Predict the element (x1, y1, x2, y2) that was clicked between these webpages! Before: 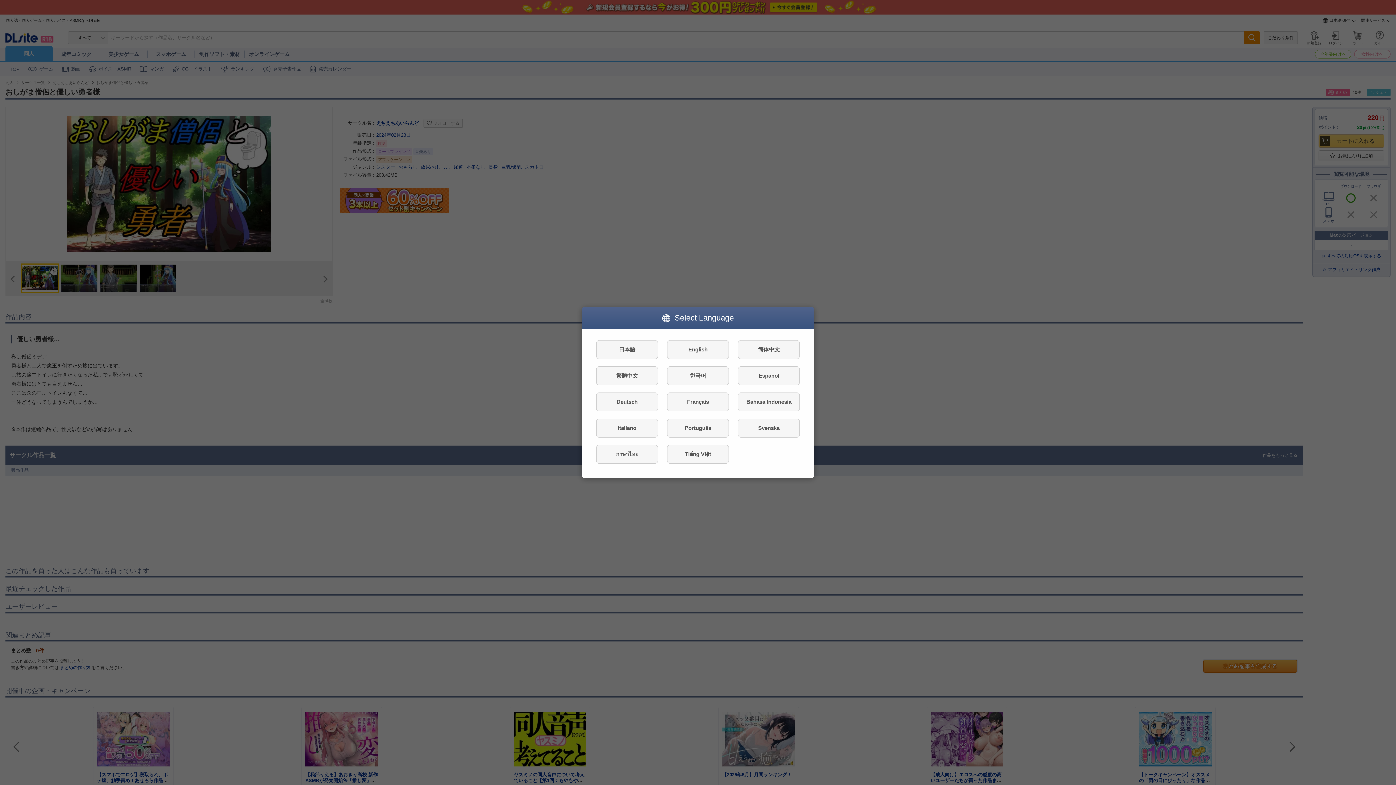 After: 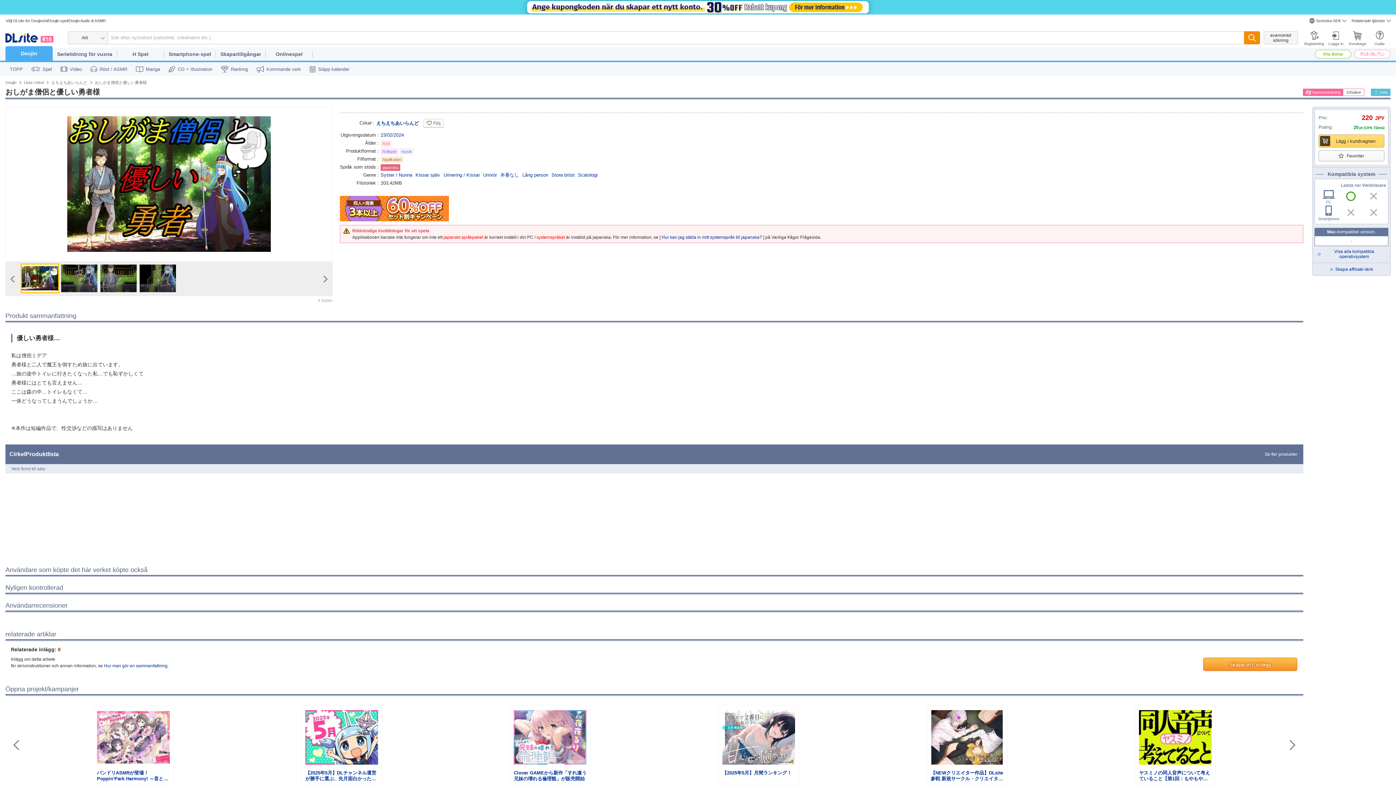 Action: label: Svenska bbox: (738, 418, 800, 437)